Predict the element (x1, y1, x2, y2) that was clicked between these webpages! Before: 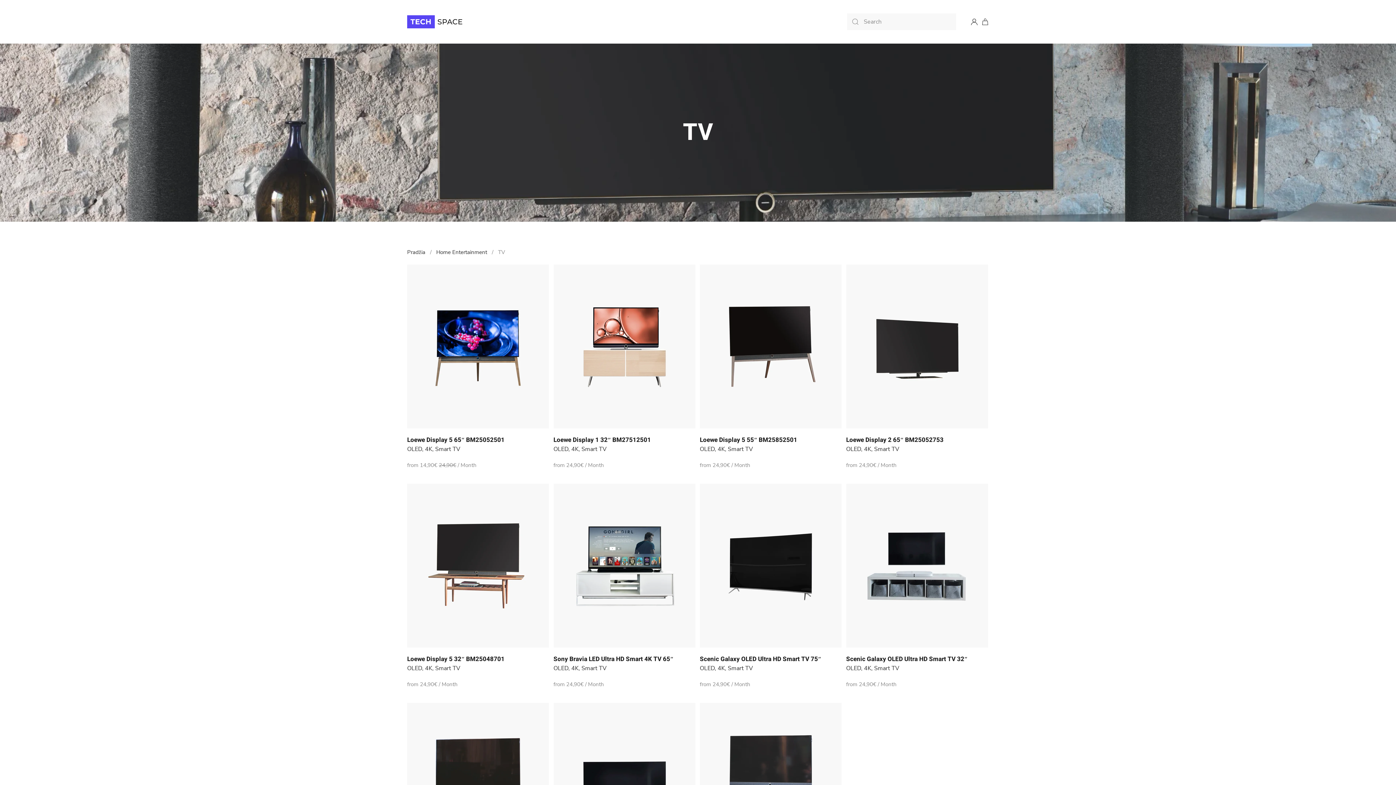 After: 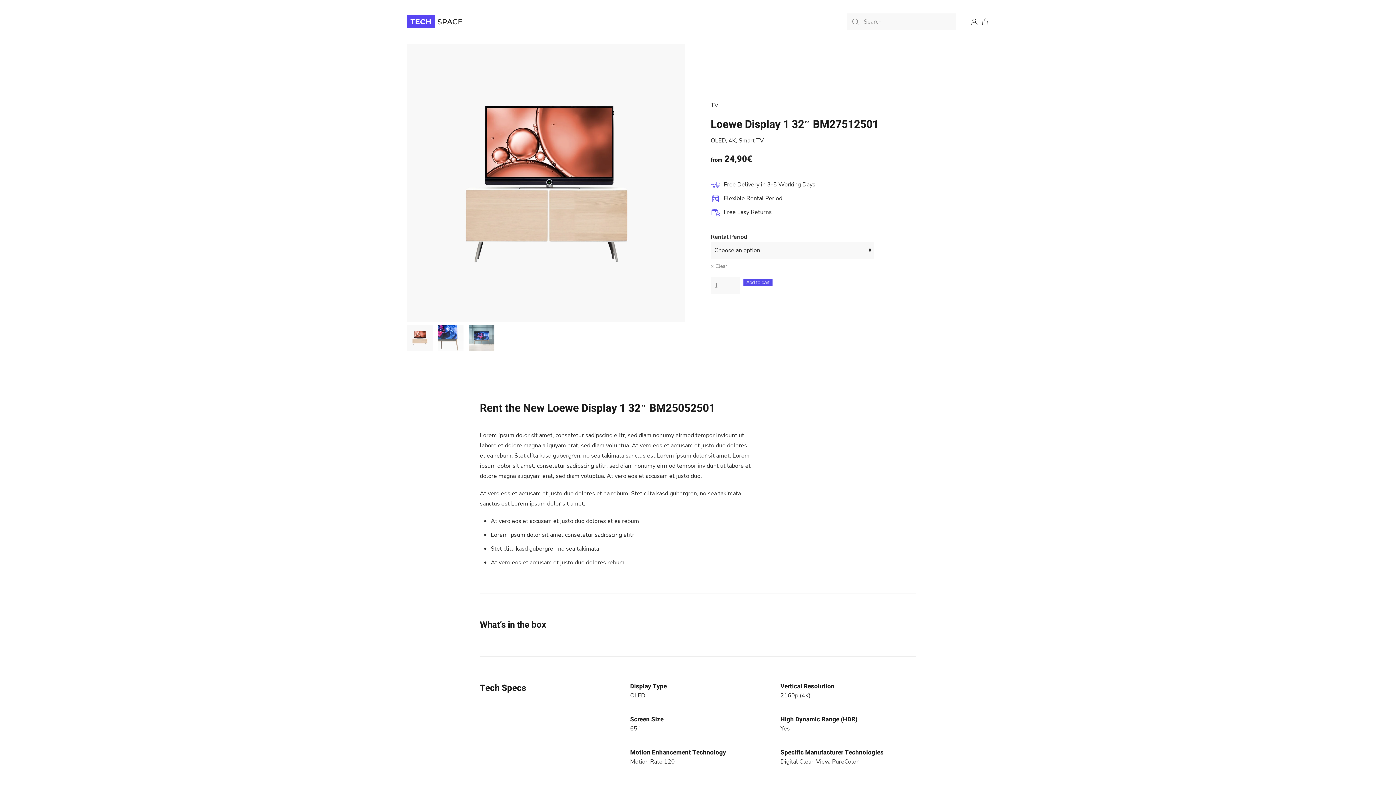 Action: bbox: (553, 264, 696, 469) label: Loewe Display 1 32″ BM27512501
OLED, 4K, Smart TV
from 24,90€ / Month